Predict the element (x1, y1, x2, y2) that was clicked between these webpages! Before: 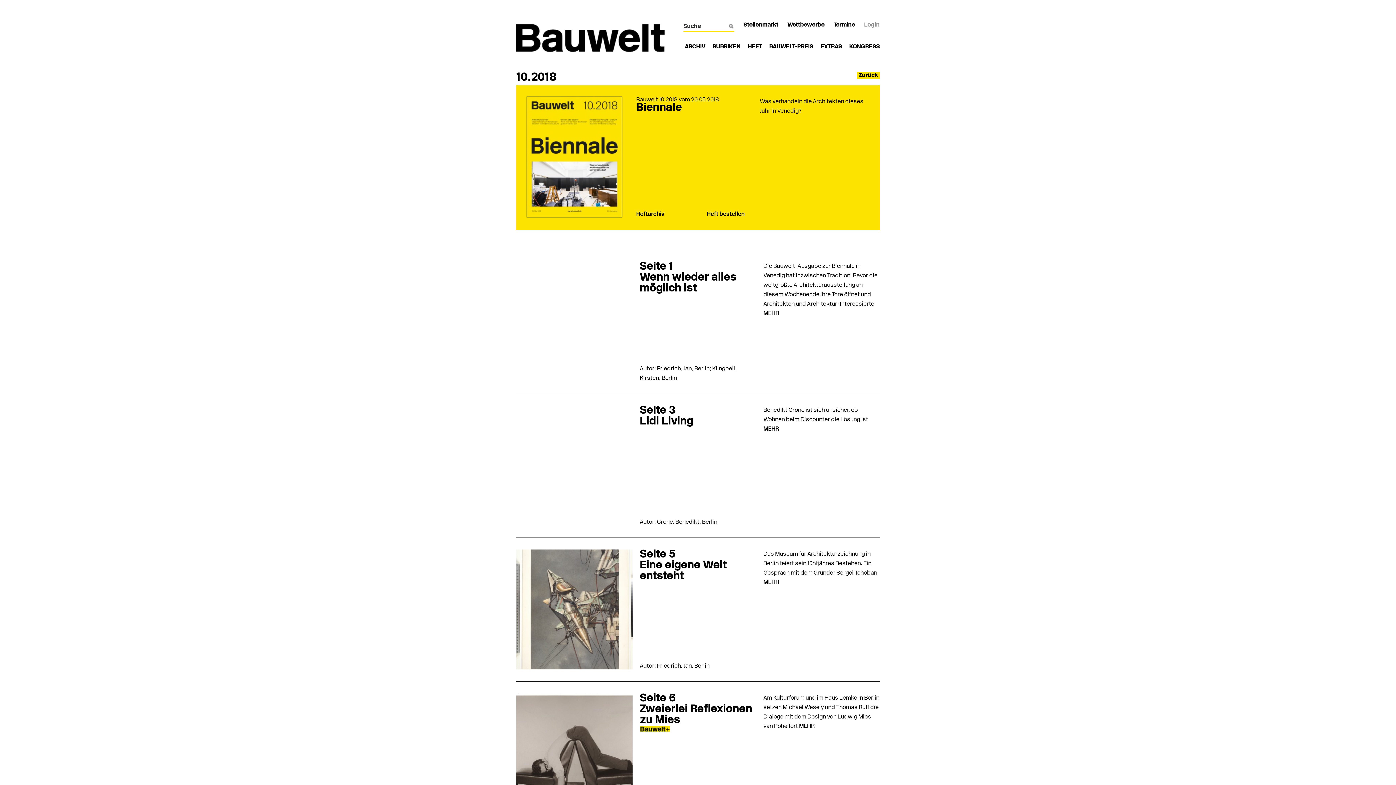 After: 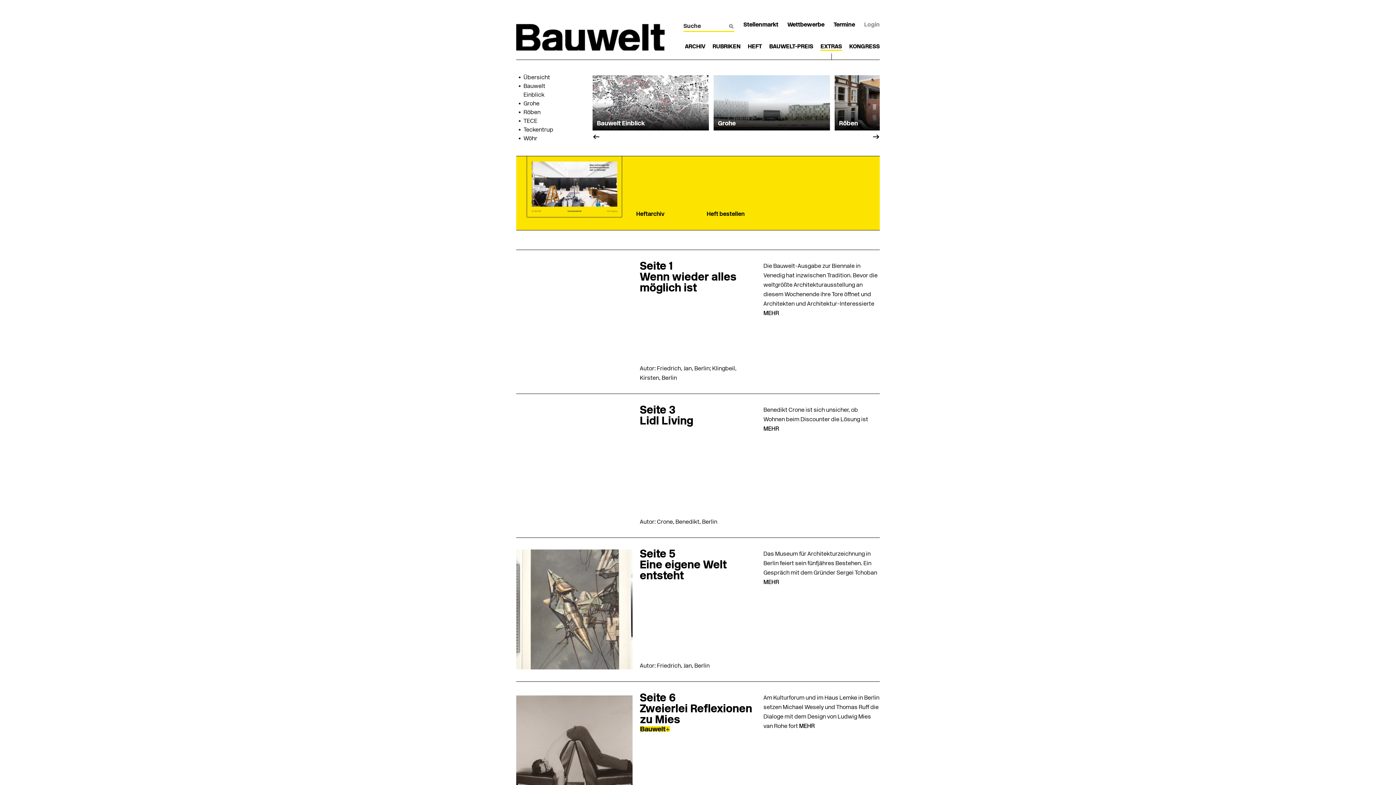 Action: bbox: (820, 44, 842, 49) label: EXTRAS